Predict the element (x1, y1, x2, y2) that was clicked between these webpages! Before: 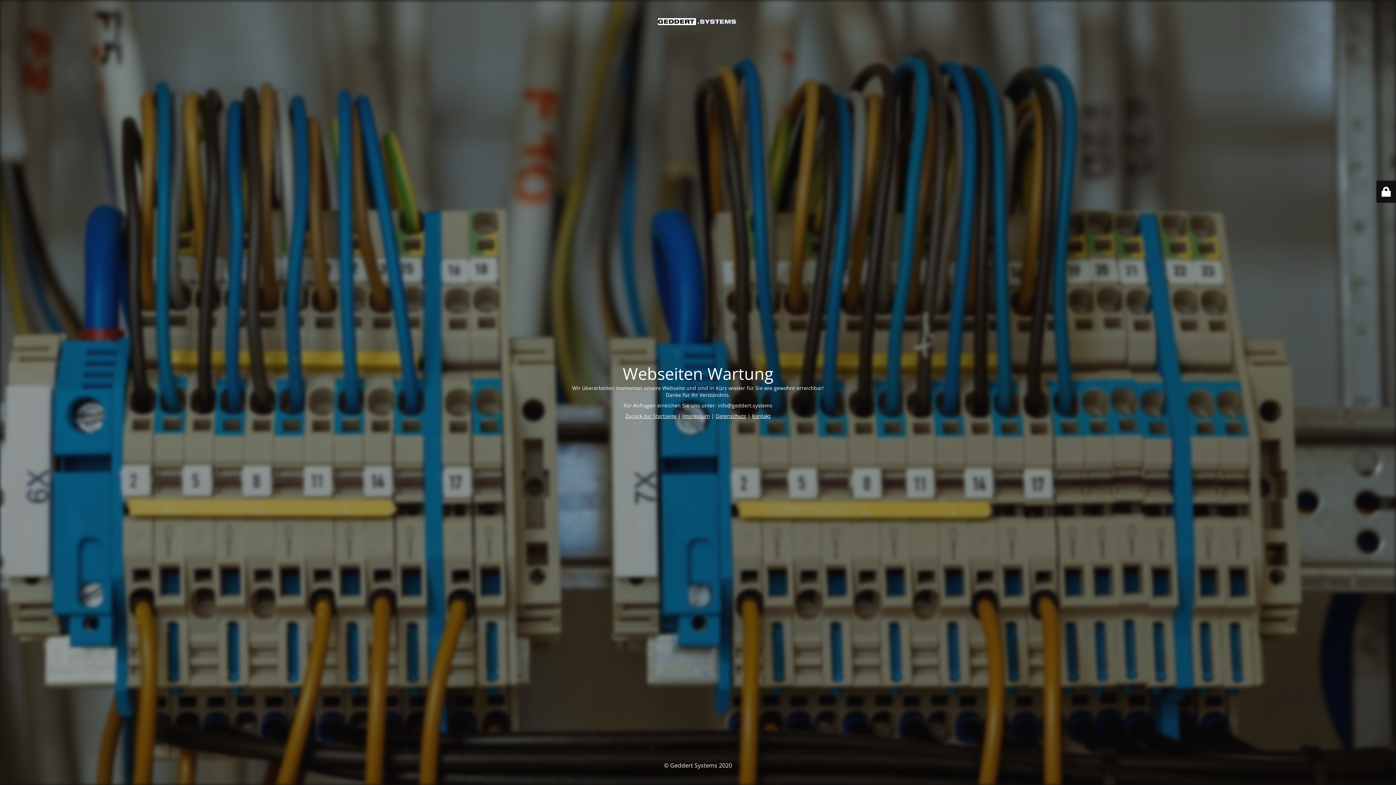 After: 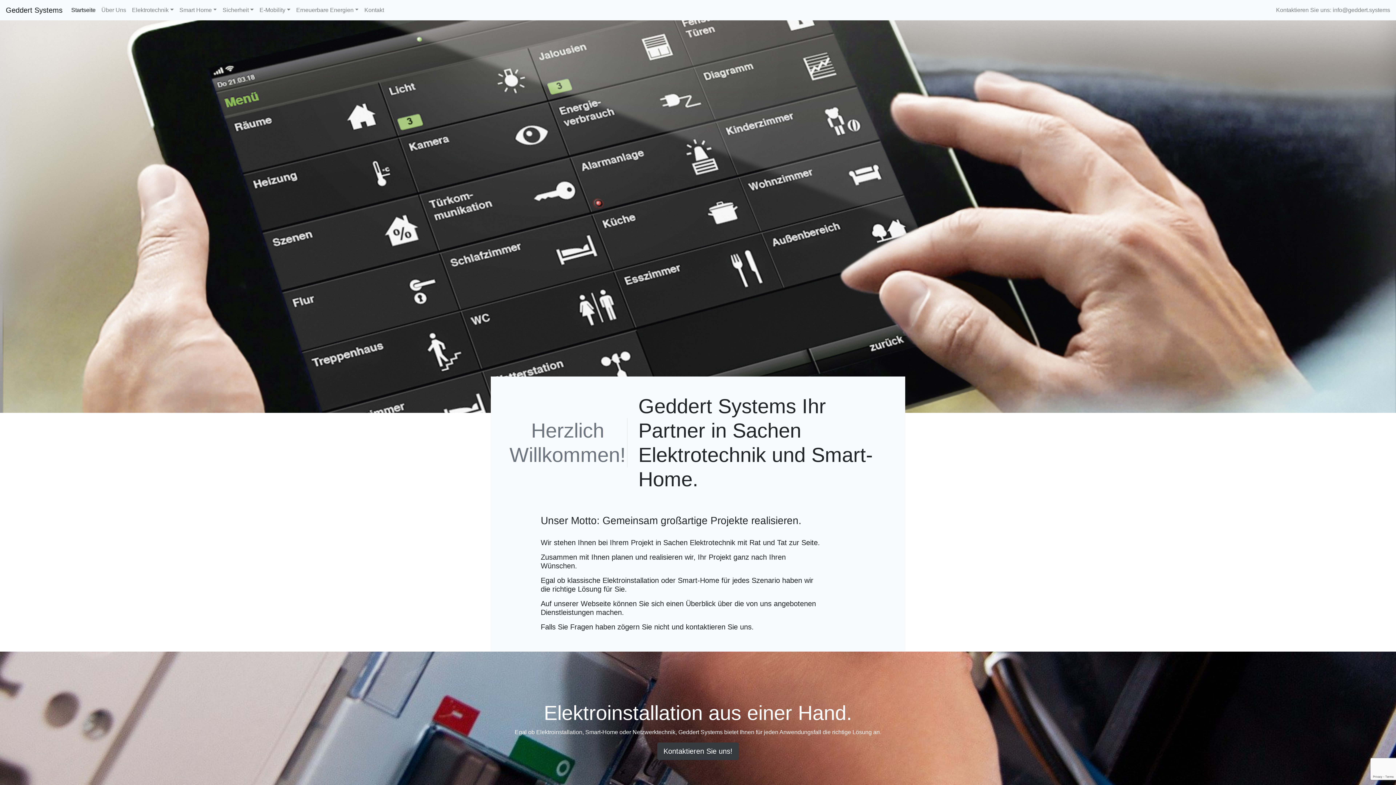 Action: label: Zurück zur Startseite bbox: (625, 412, 676, 419)